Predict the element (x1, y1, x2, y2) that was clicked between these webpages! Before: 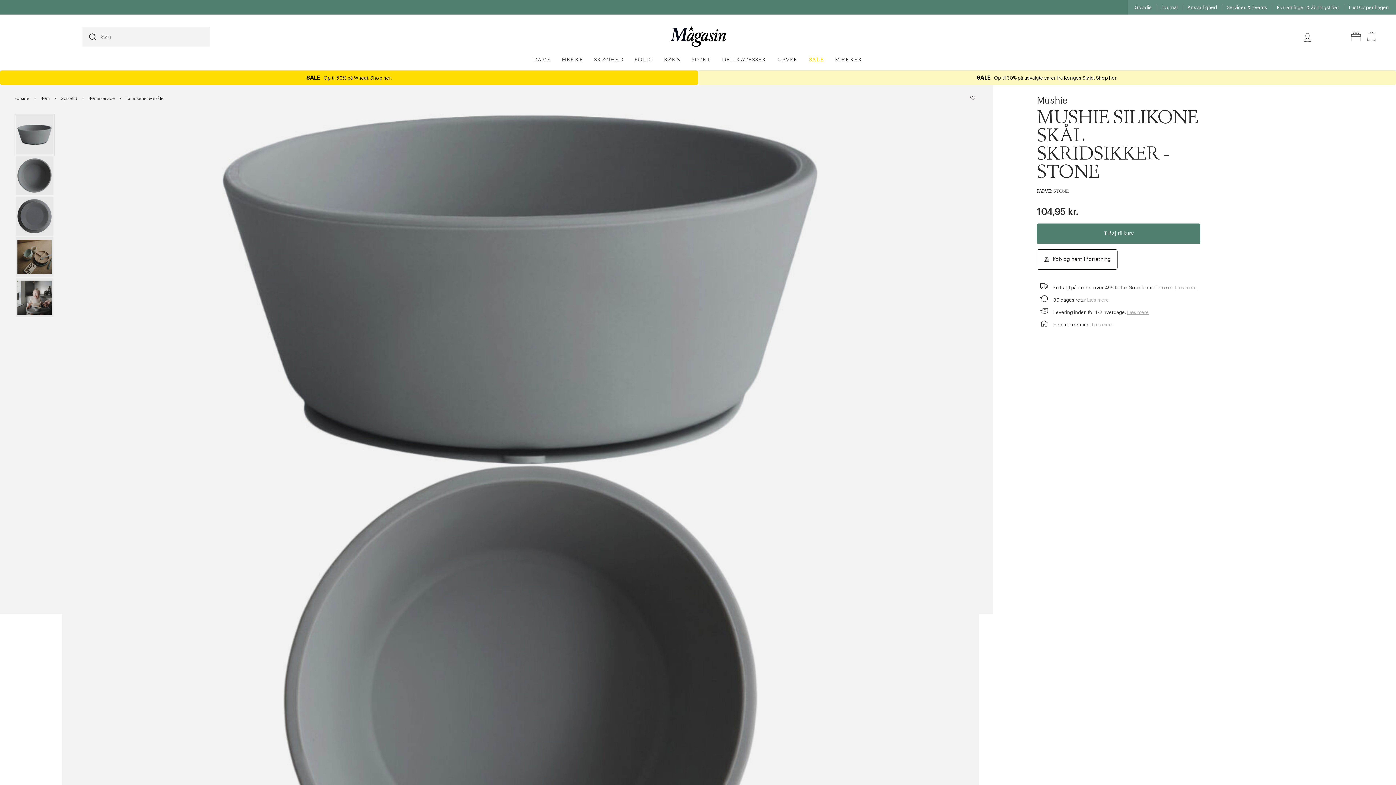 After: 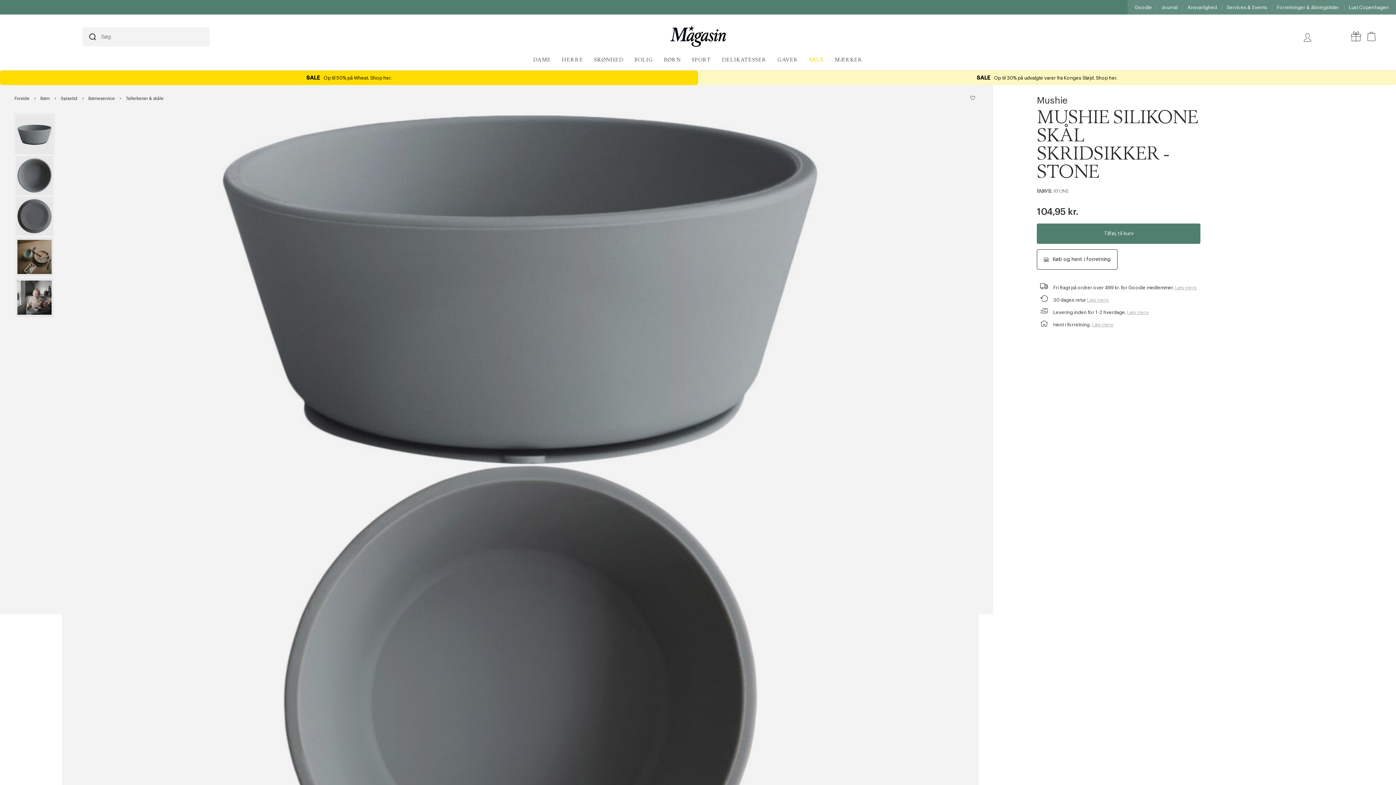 Action: label: Luk bbox: (1374, 7, 1389, 21)